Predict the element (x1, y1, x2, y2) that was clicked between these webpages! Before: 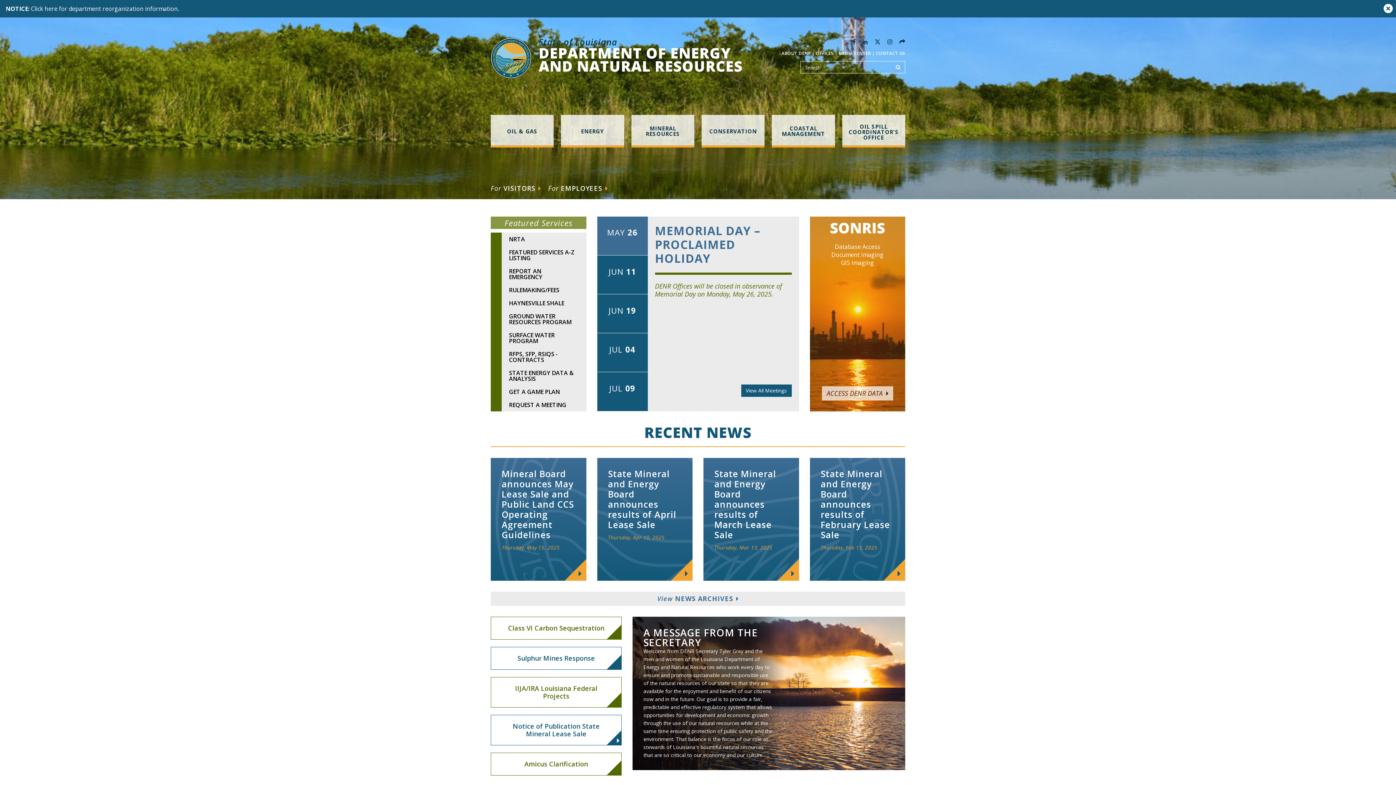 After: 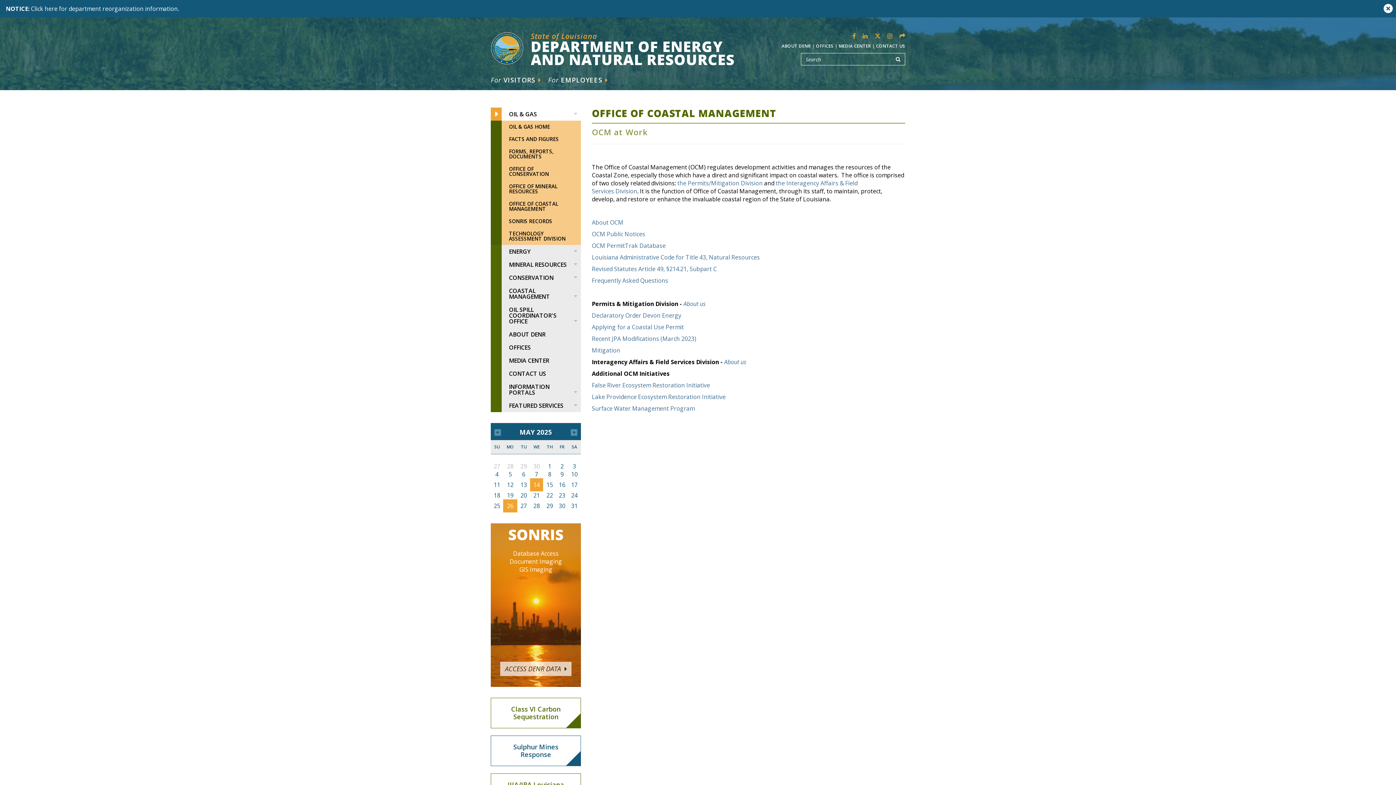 Action: label: COASTAL MANAGEMENT bbox: (772, 116, 835, 145)